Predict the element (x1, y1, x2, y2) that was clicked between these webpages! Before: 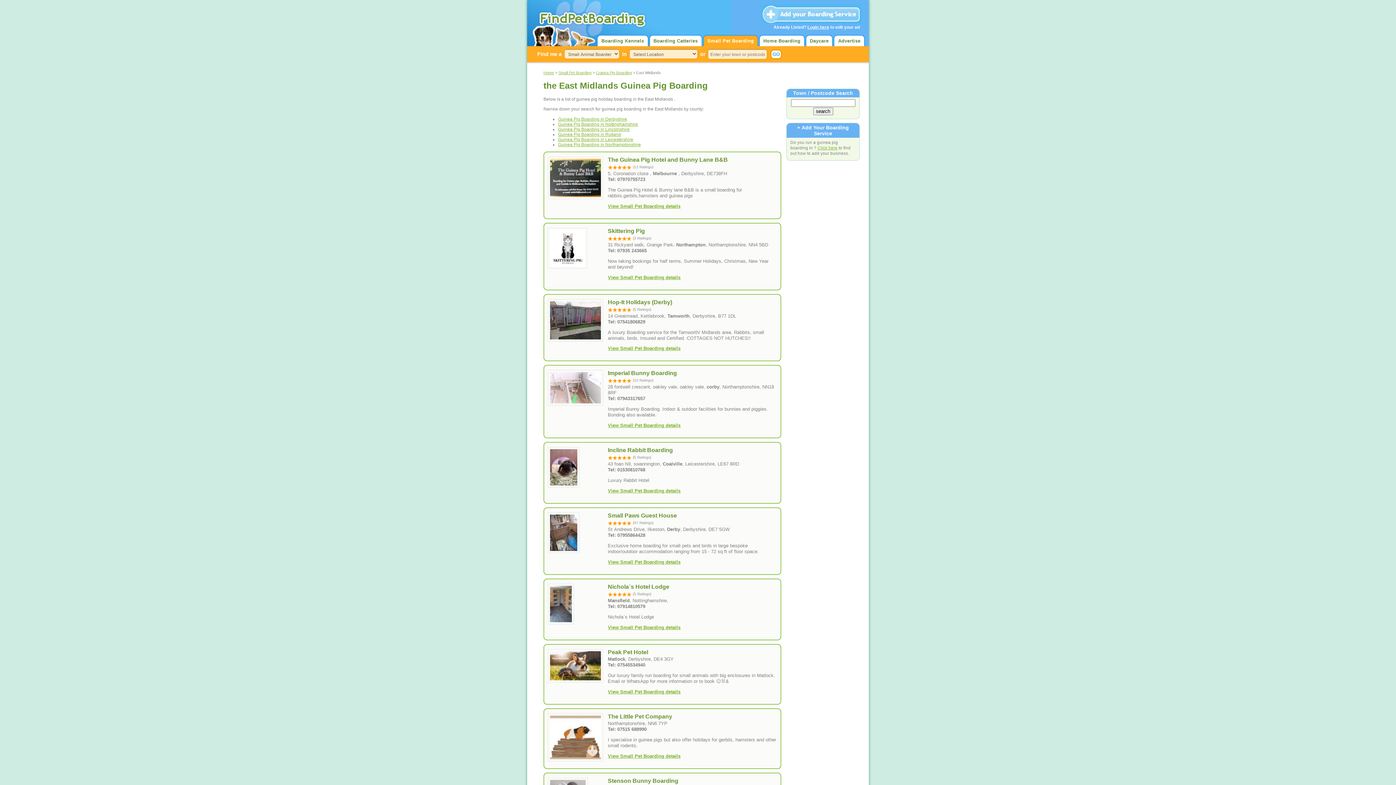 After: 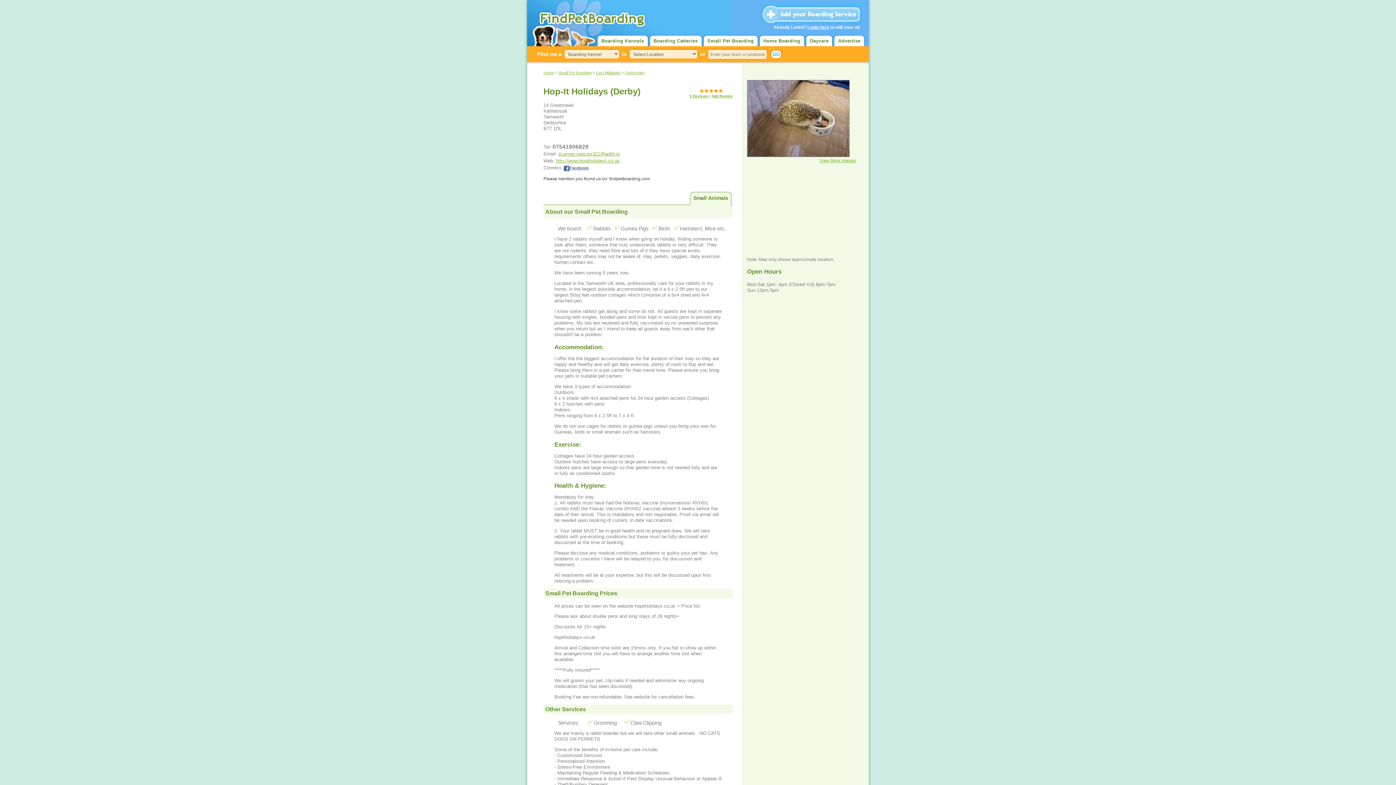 Action: bbox: (548, 336, 603, 342)